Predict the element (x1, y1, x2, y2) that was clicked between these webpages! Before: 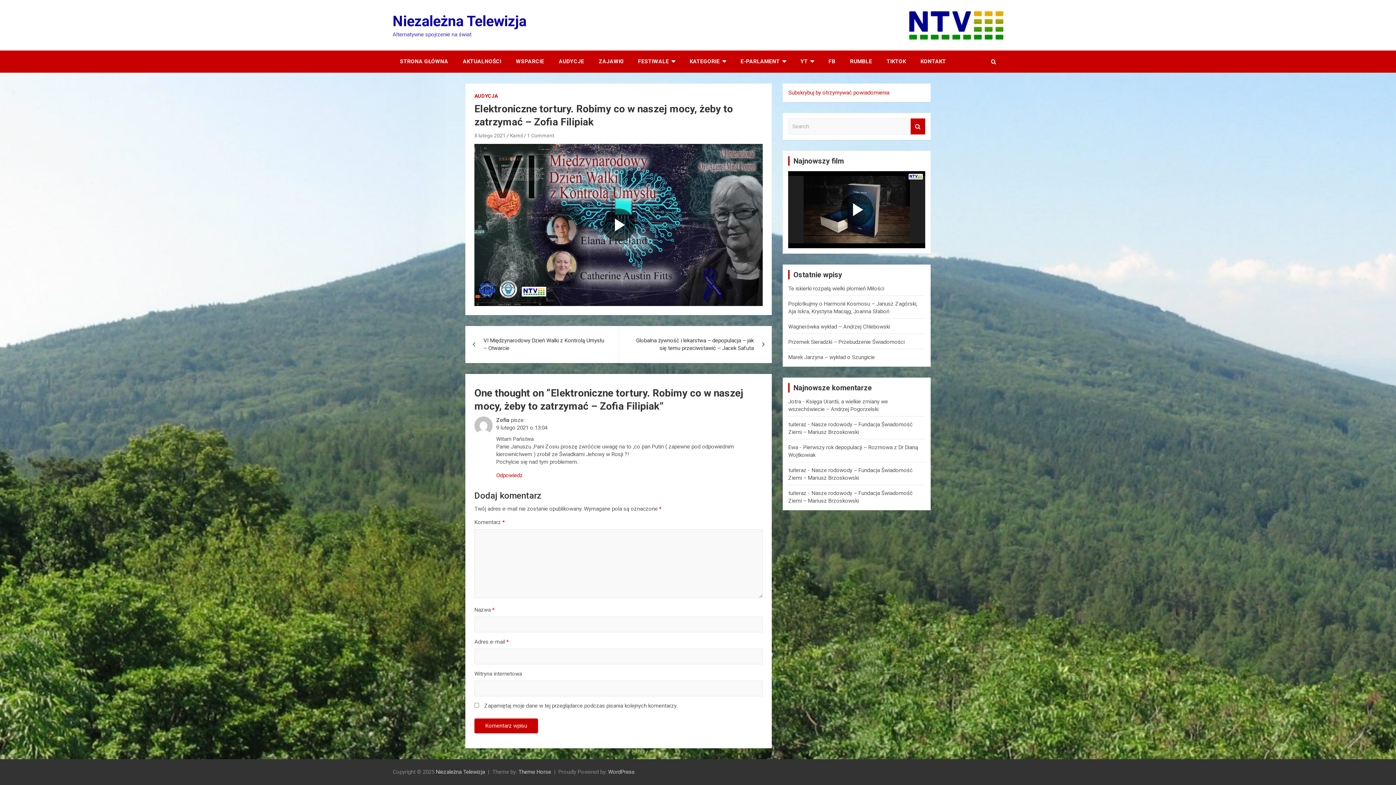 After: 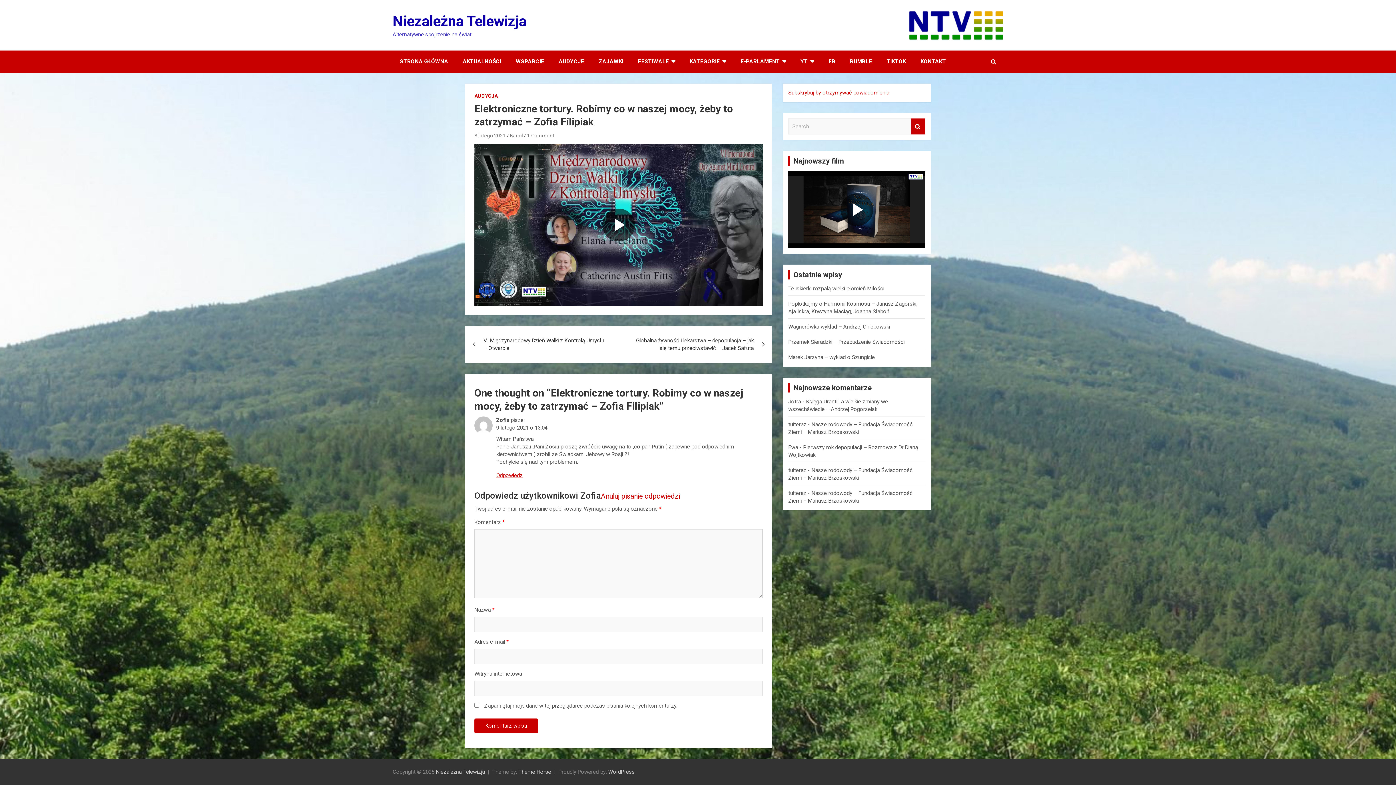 Action: label: Odpowiedz użytkownikowi Zofia bbox: (496, 472, 522, 478)